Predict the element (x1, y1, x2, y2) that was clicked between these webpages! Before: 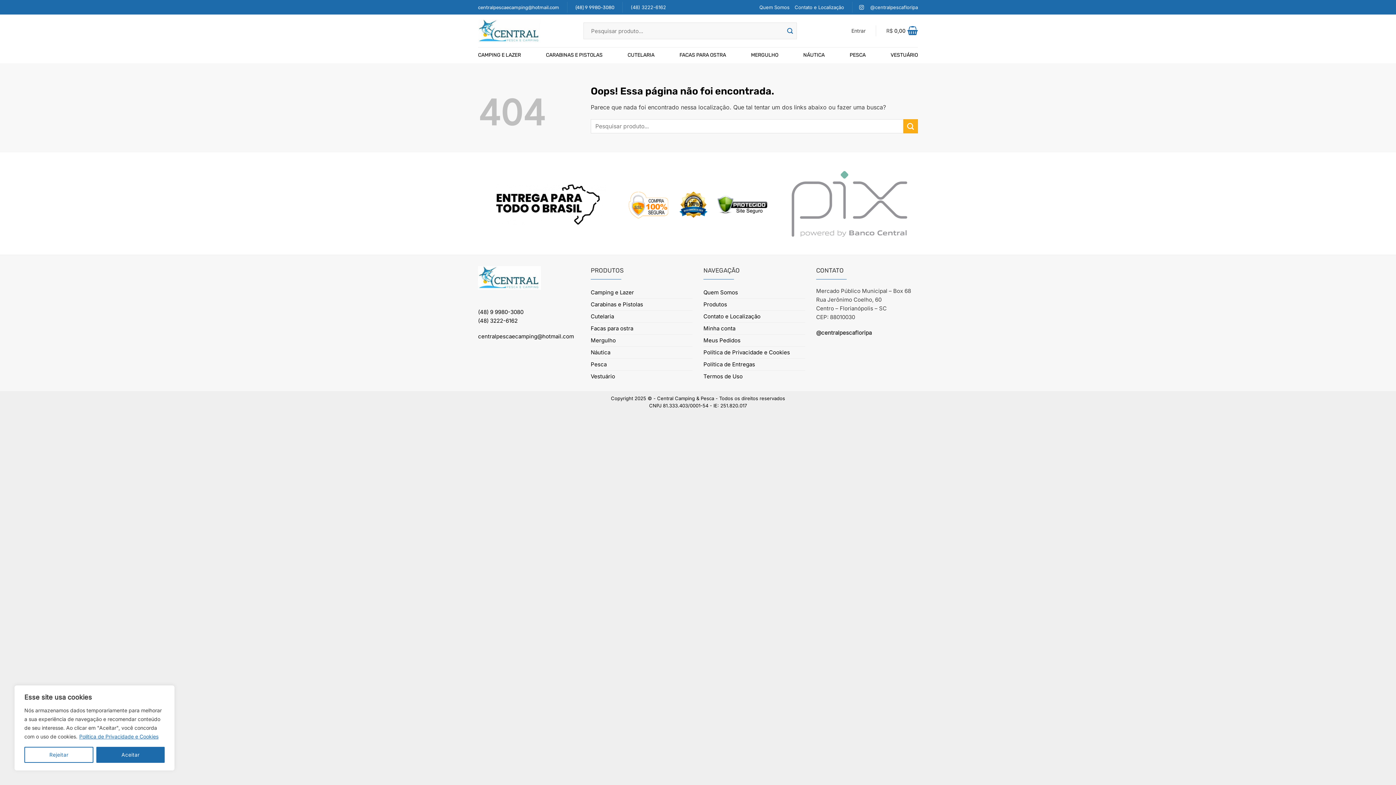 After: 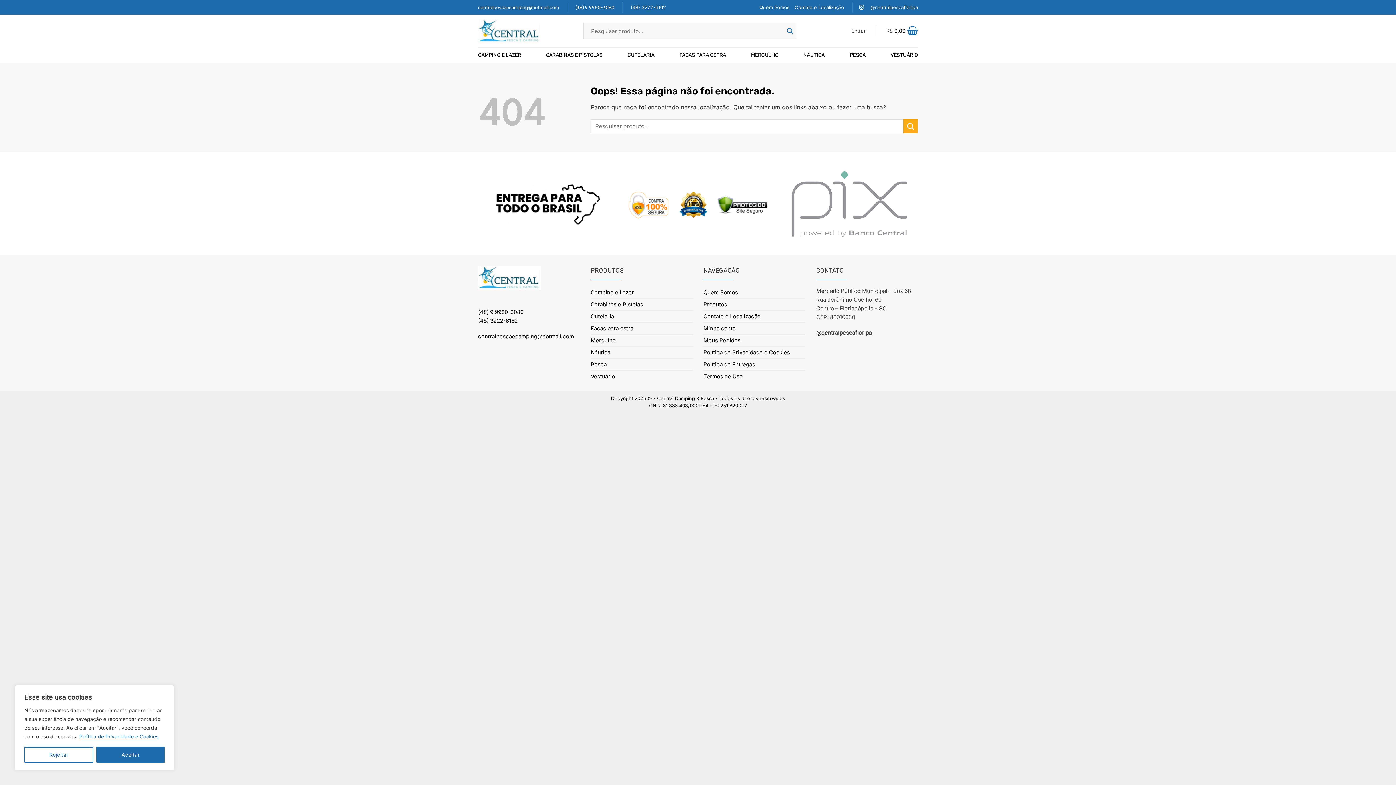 Action: label: (48) 9 9980-3080 bbox: (478, 308, 523, 315)